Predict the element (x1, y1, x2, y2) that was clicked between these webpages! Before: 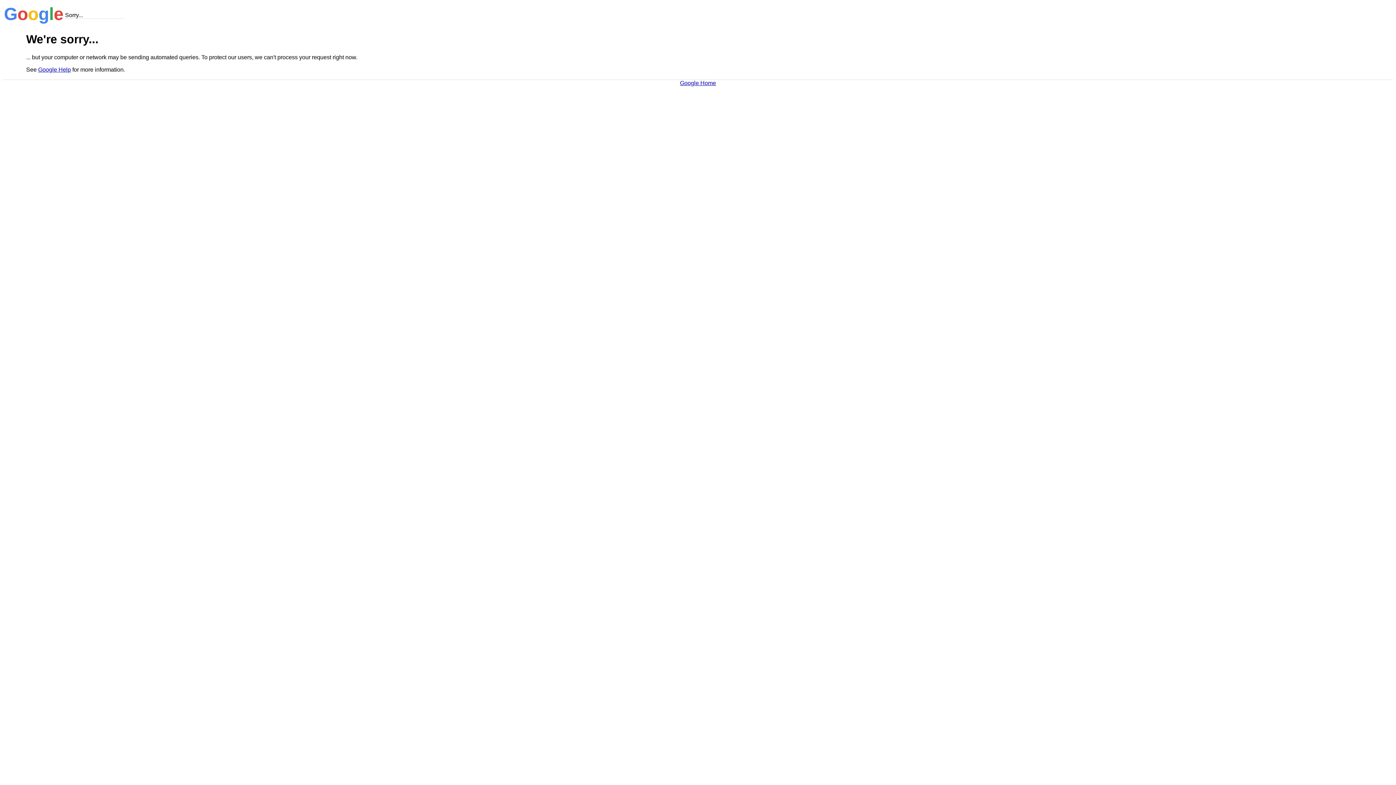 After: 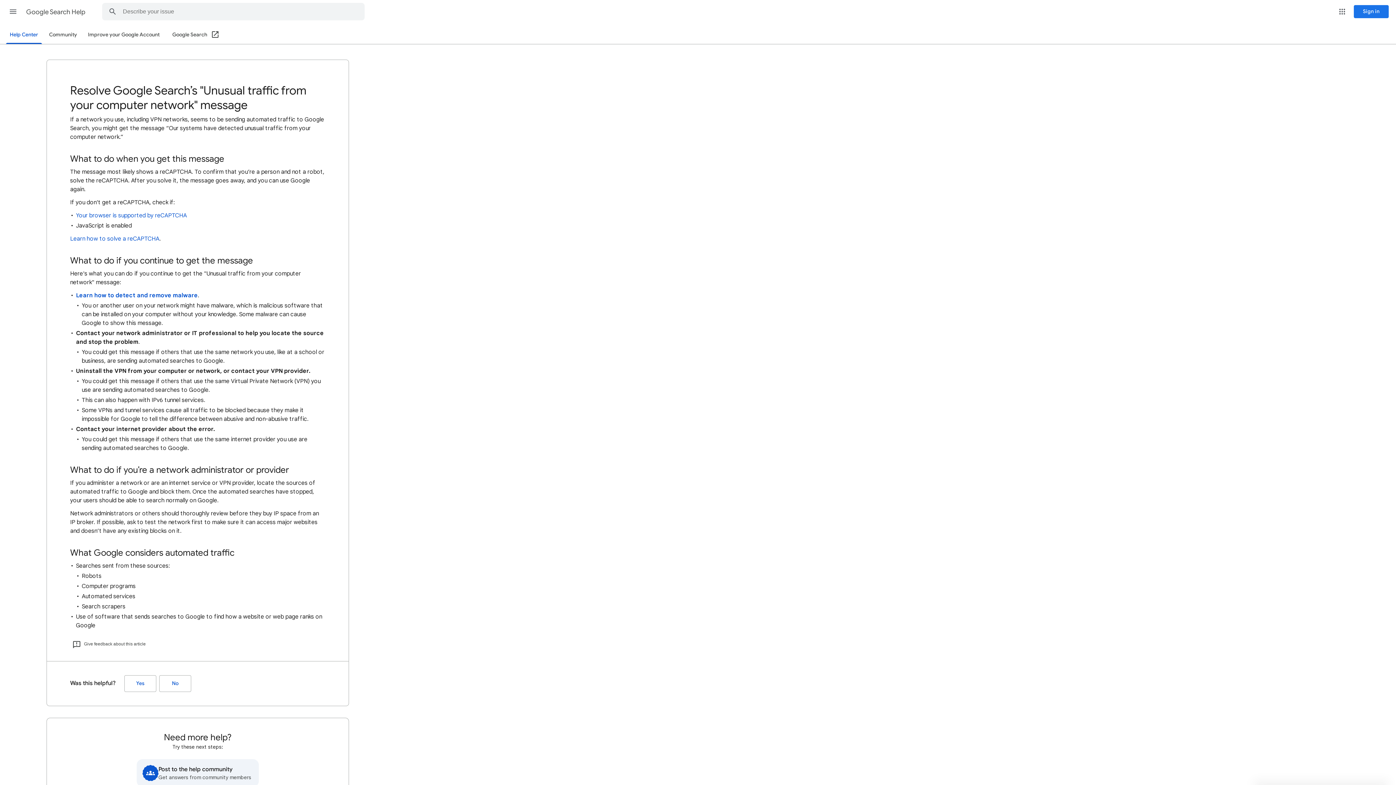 Action: label: Google Help bbox: (38, 66, 70, 72)